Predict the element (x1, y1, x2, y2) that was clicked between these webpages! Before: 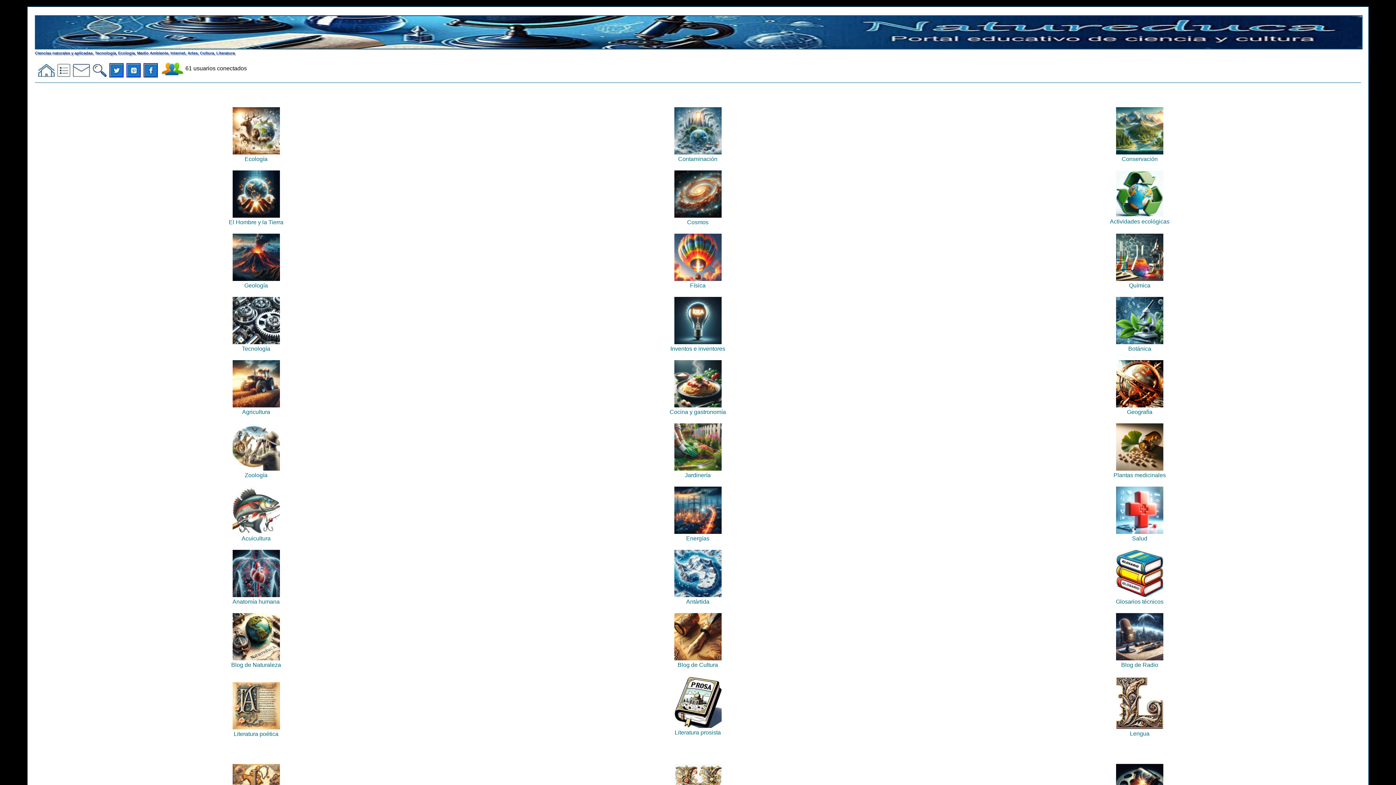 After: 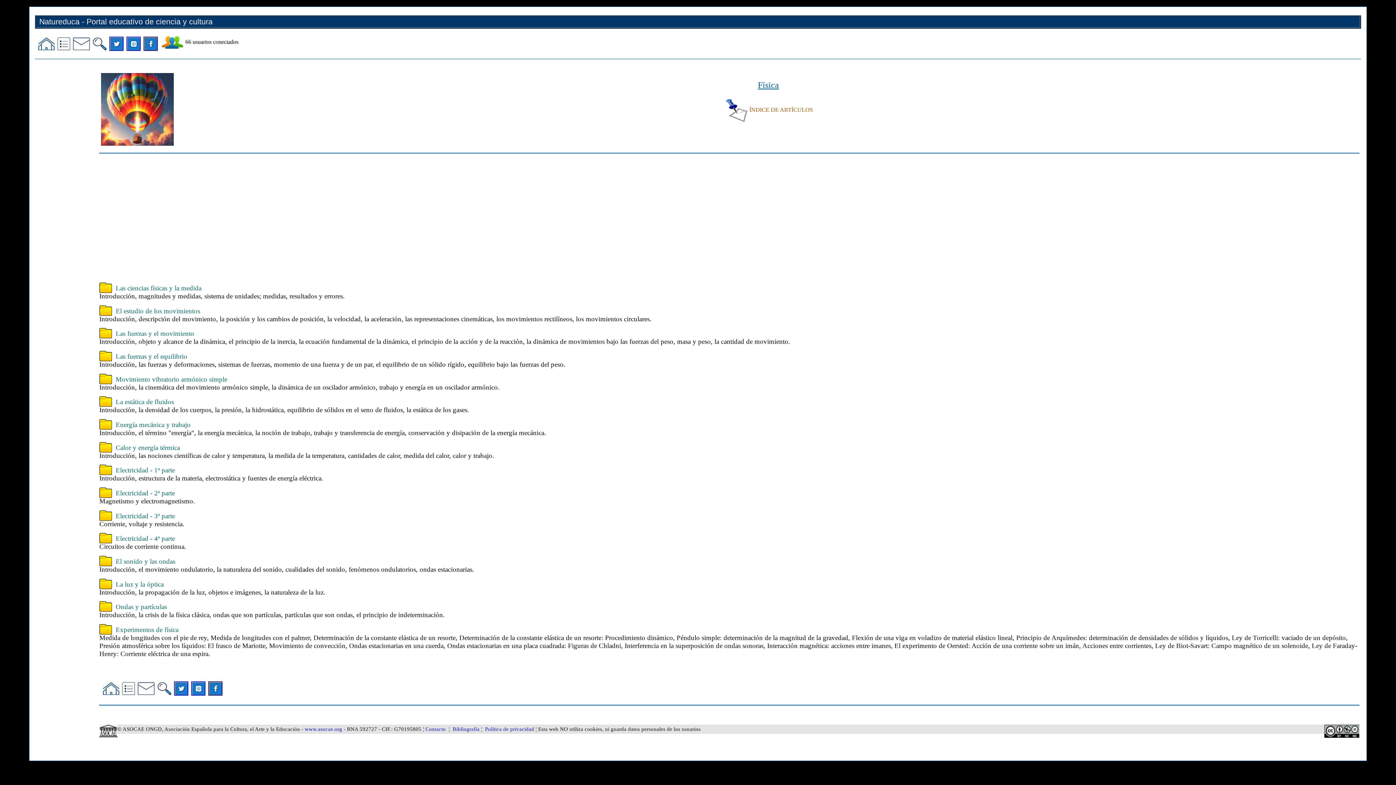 Action: bbox: (674, 276, 721, 288) label: 
Física